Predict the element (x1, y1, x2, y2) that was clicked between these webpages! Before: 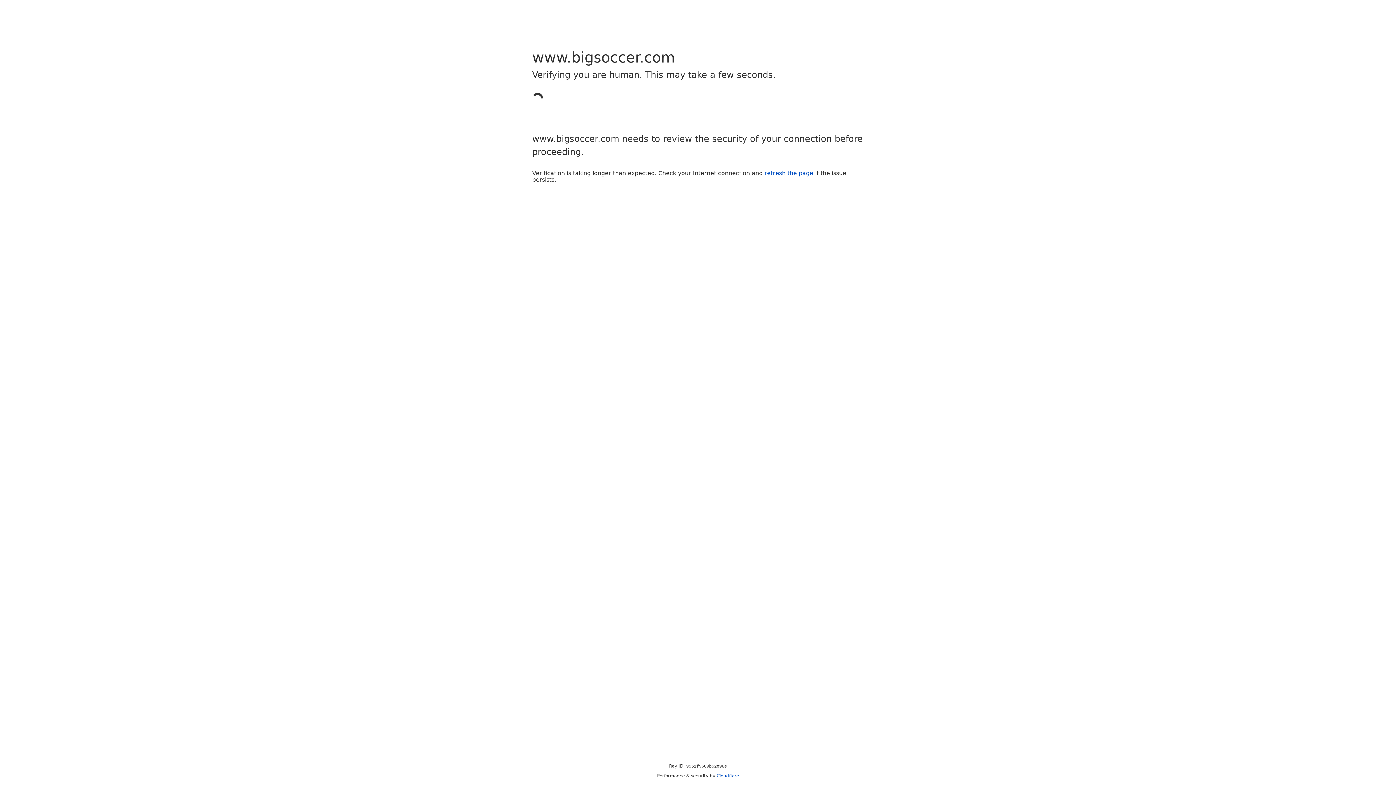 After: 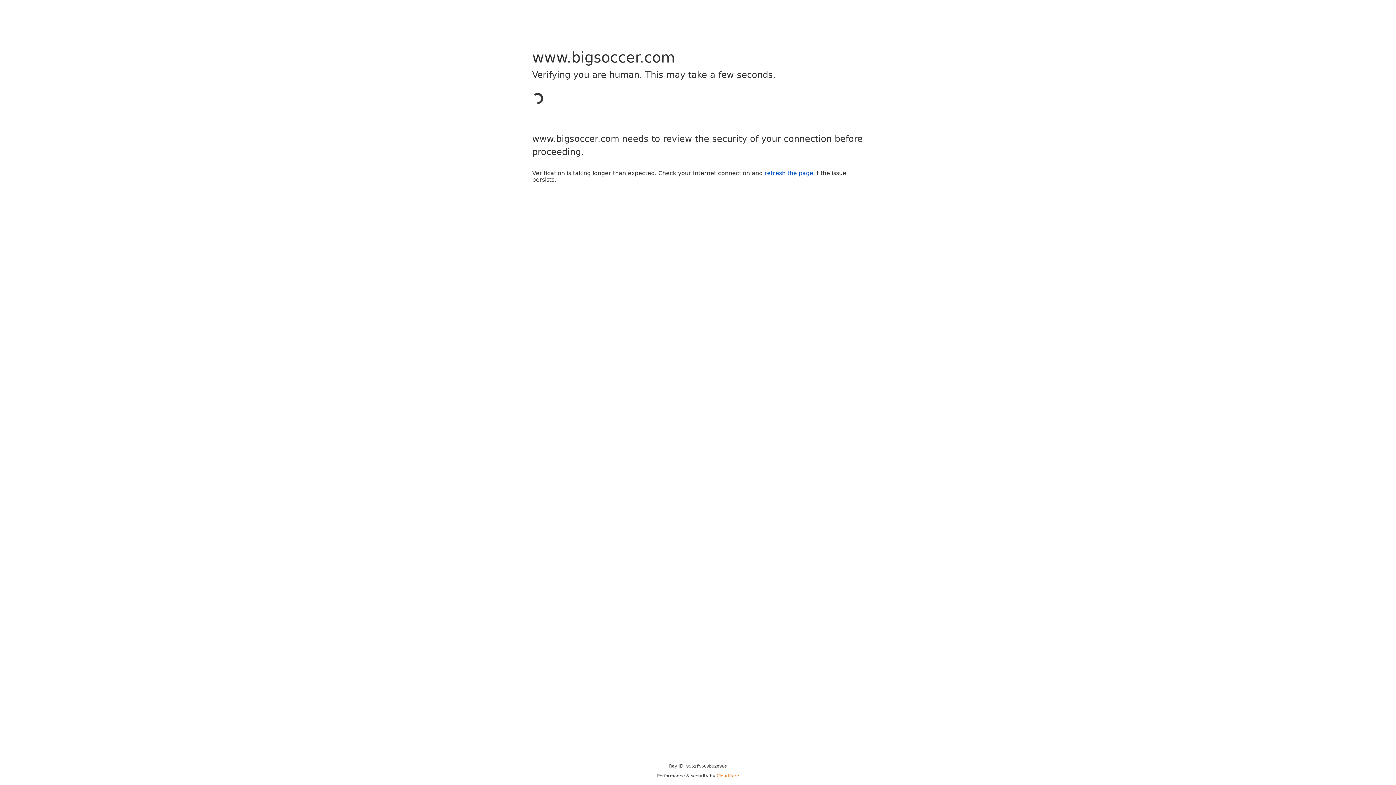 Action: label: Cloudflare bbox: (716, 773, 739, 778)